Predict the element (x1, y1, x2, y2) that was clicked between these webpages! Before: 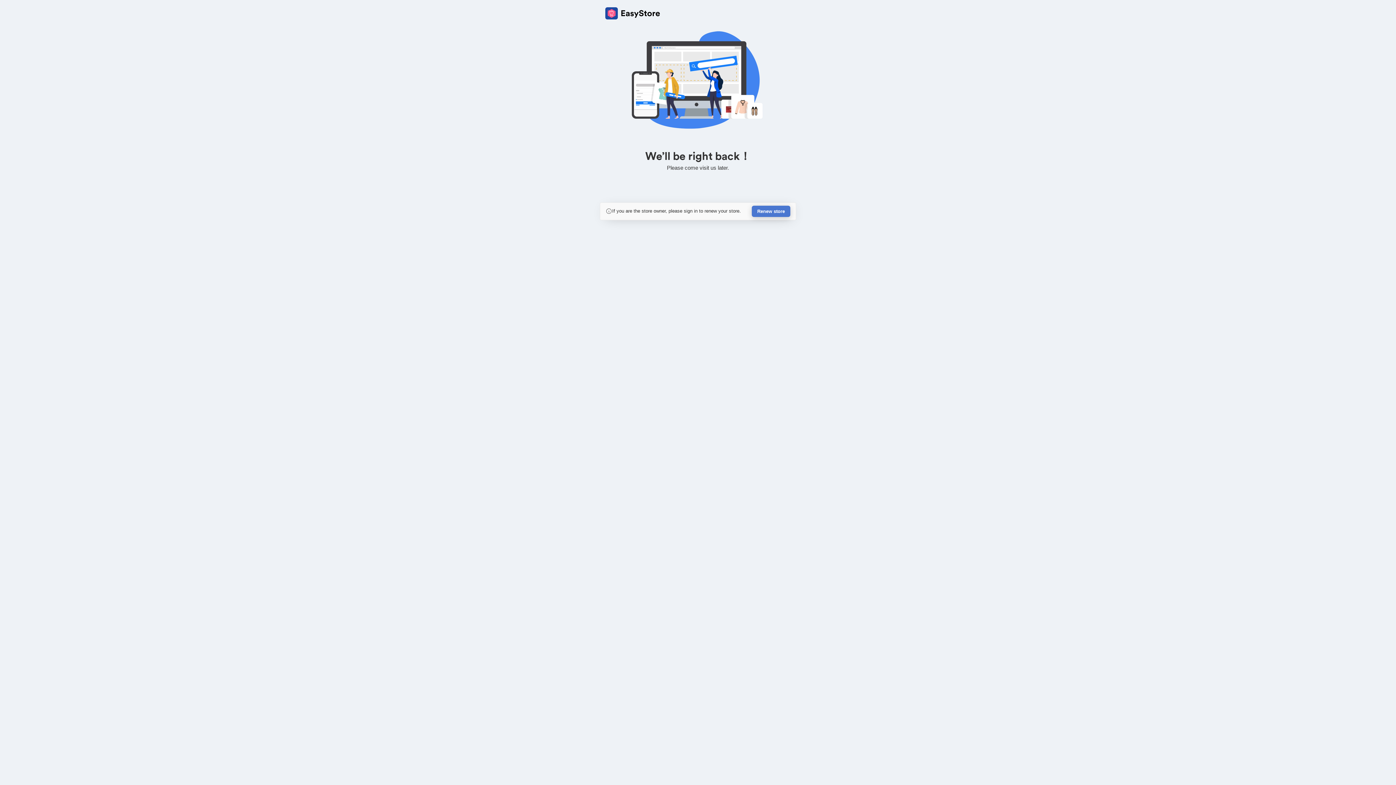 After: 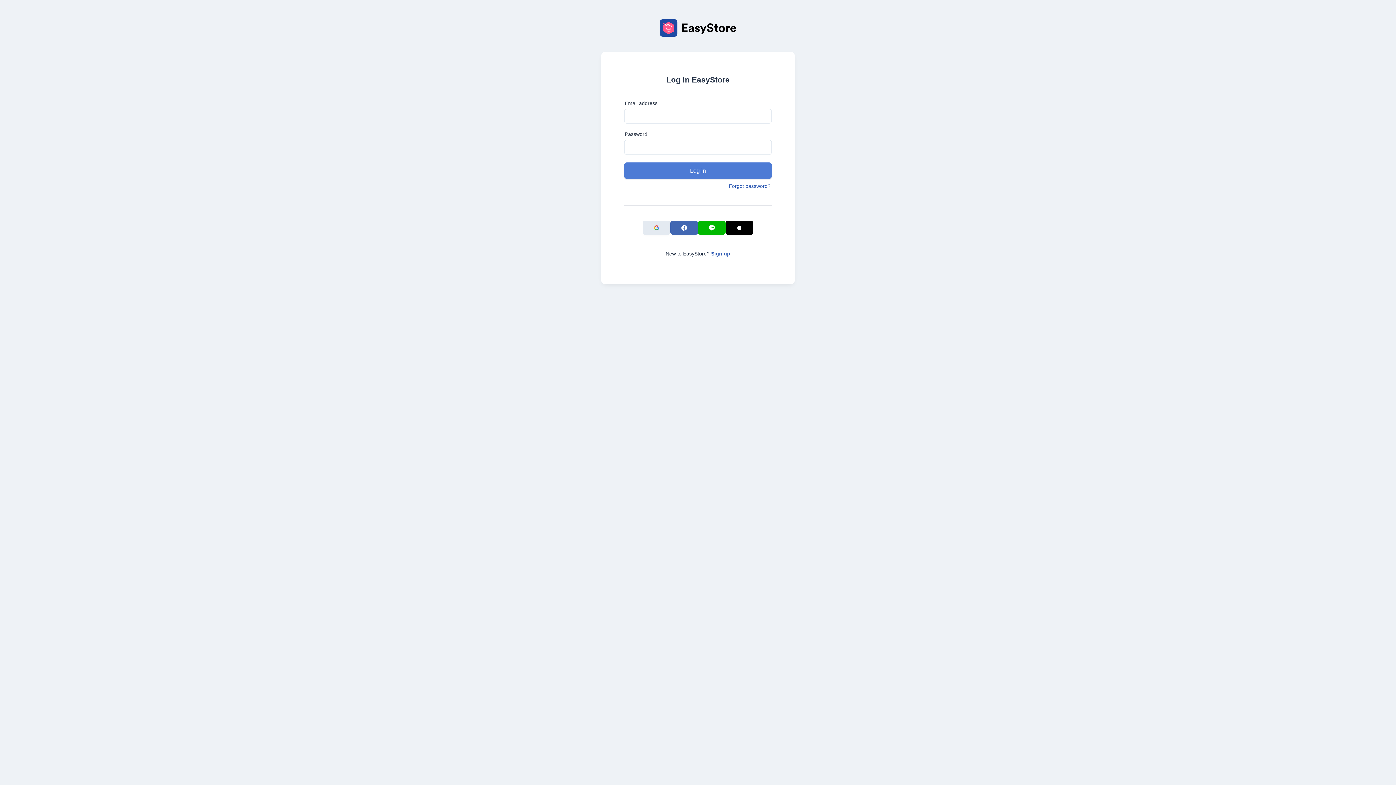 Action: bbox: (752, 205, 790, 217) label: Renew store